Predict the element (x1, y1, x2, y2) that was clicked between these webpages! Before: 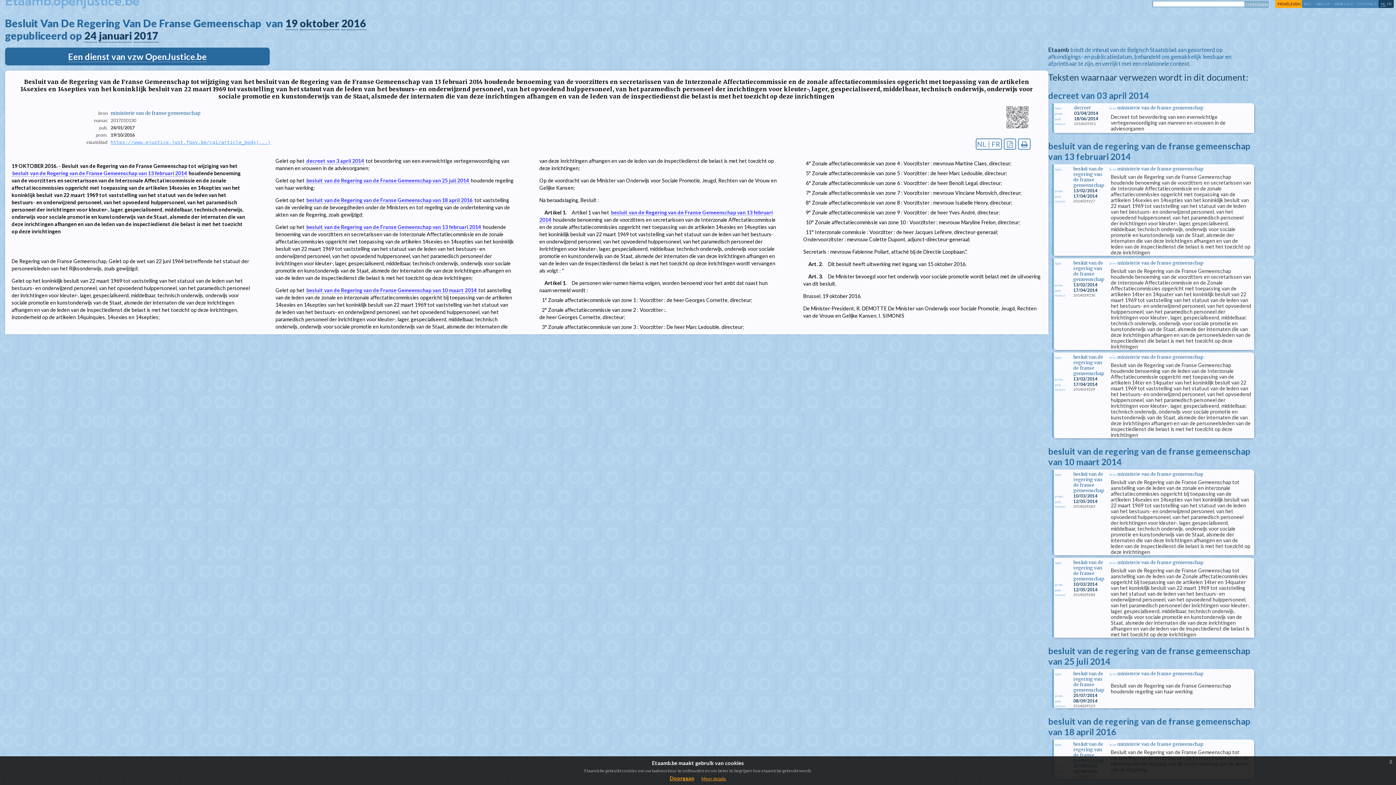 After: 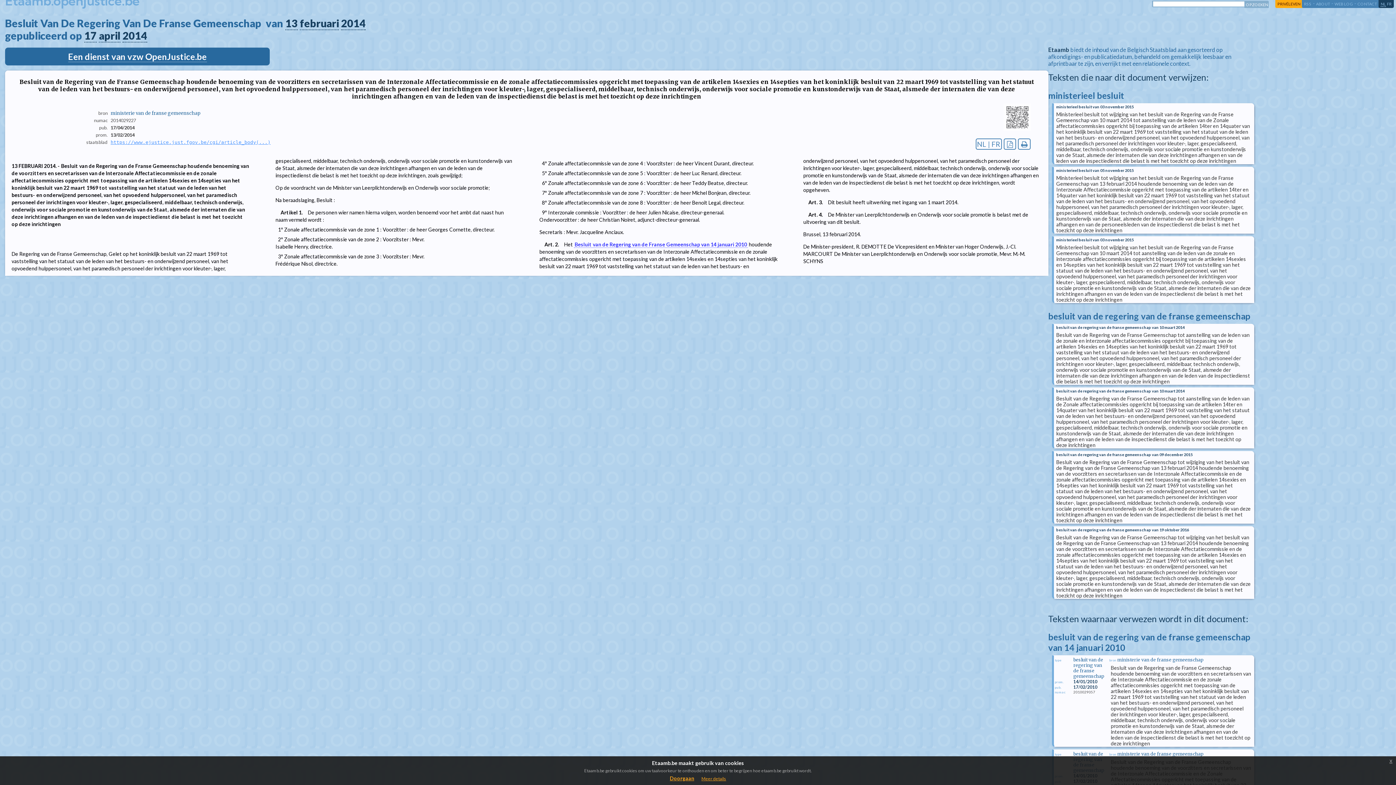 Action: label: type	besluit van de regering van de franse gemeenschap
prom.	13/02/2014
pub.	17/04/2014
numac	2014029227
	
bron ministerie van de franse gemeenschap
Besluit van de Regering van de Franse Gemeenschap houdende benoeming van de voorzitters en secretarissen van de Interzonale Affectatiecommissie en de zonale affectatiecommissies opgericht met toepassing van de artikelen 14sexies en 14septies van het koninklijk besluit van 22 maart 1969 tot vaststelling van het statuut van de leden van het bestuurs- en onderwijzend personeel, van het opvoedend hulppersoneel, van het paramedisch personeel der inrichtingen voor kleuter-, lager, gespecialiseerd, middelbaar, technisch onderwijs, onderwijs voor sociale promotie en kunstonderwijs van de Staat, alsmede der internaten die van deze inrichtingen afhangen en van de leden van de inspectiedienst die belast is met het toezicht op deze inrichtingen bbox: (1052, 164, 1254, 256)